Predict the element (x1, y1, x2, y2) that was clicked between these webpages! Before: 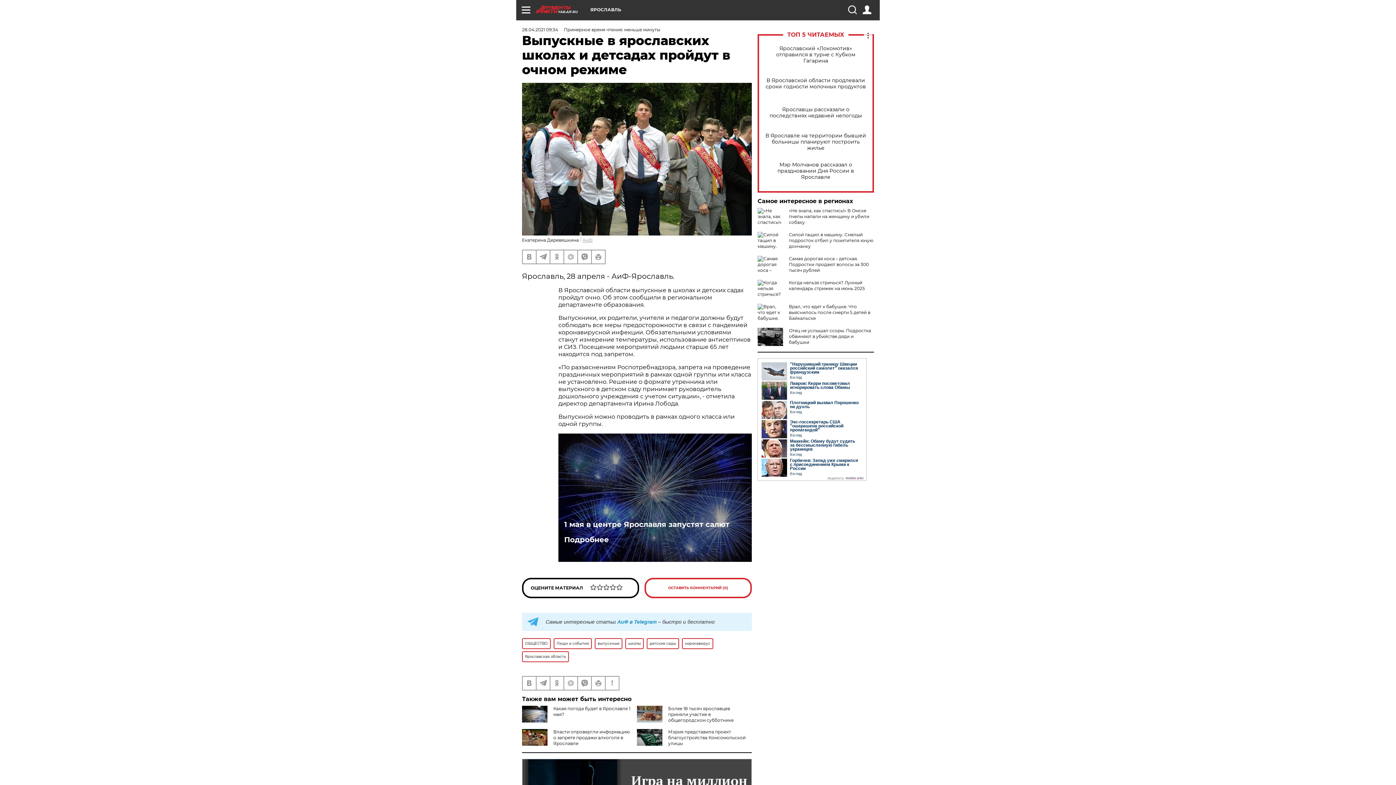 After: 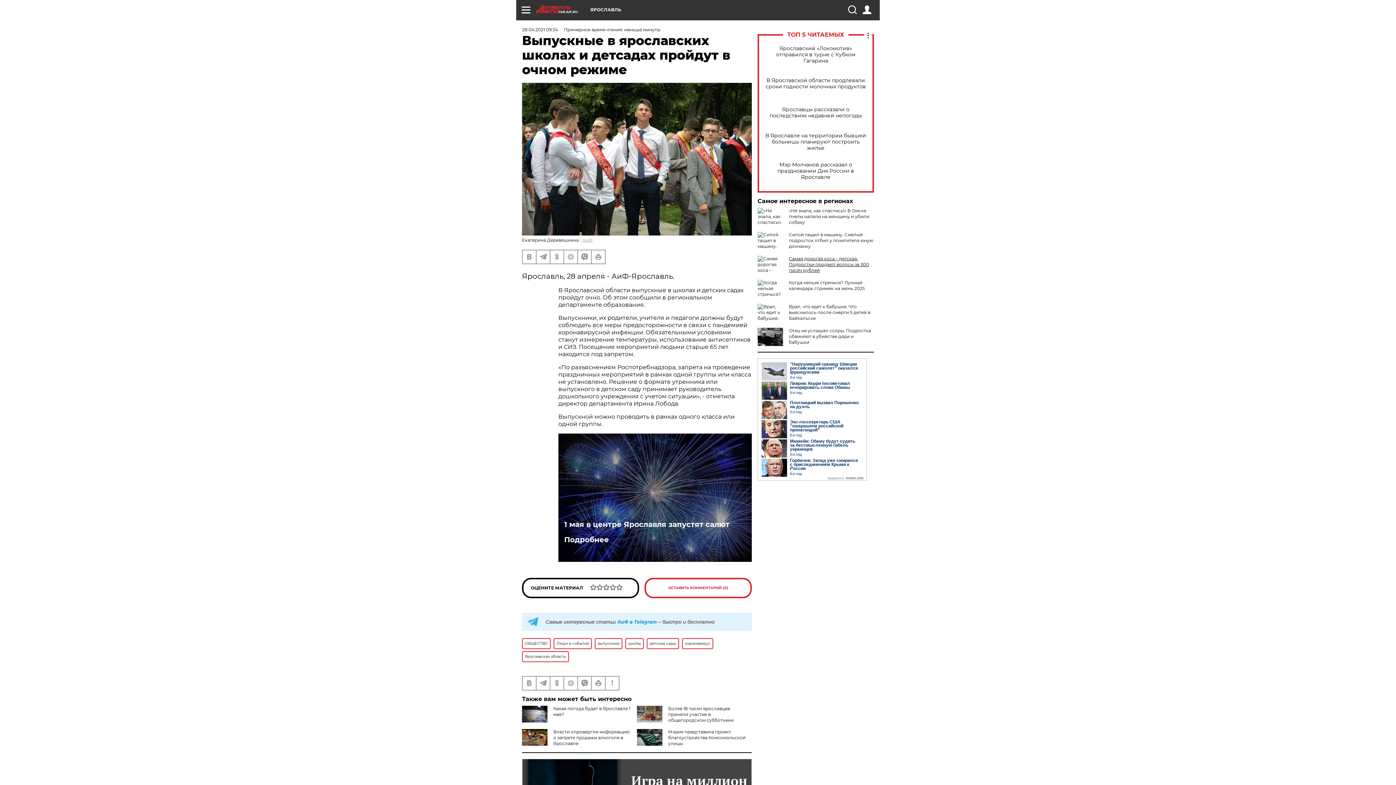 Action: bbox: (789, 256, 869, 273) label: Самая дорогая коса – детская. Подростки продают волосы за 300 тысяч рублей